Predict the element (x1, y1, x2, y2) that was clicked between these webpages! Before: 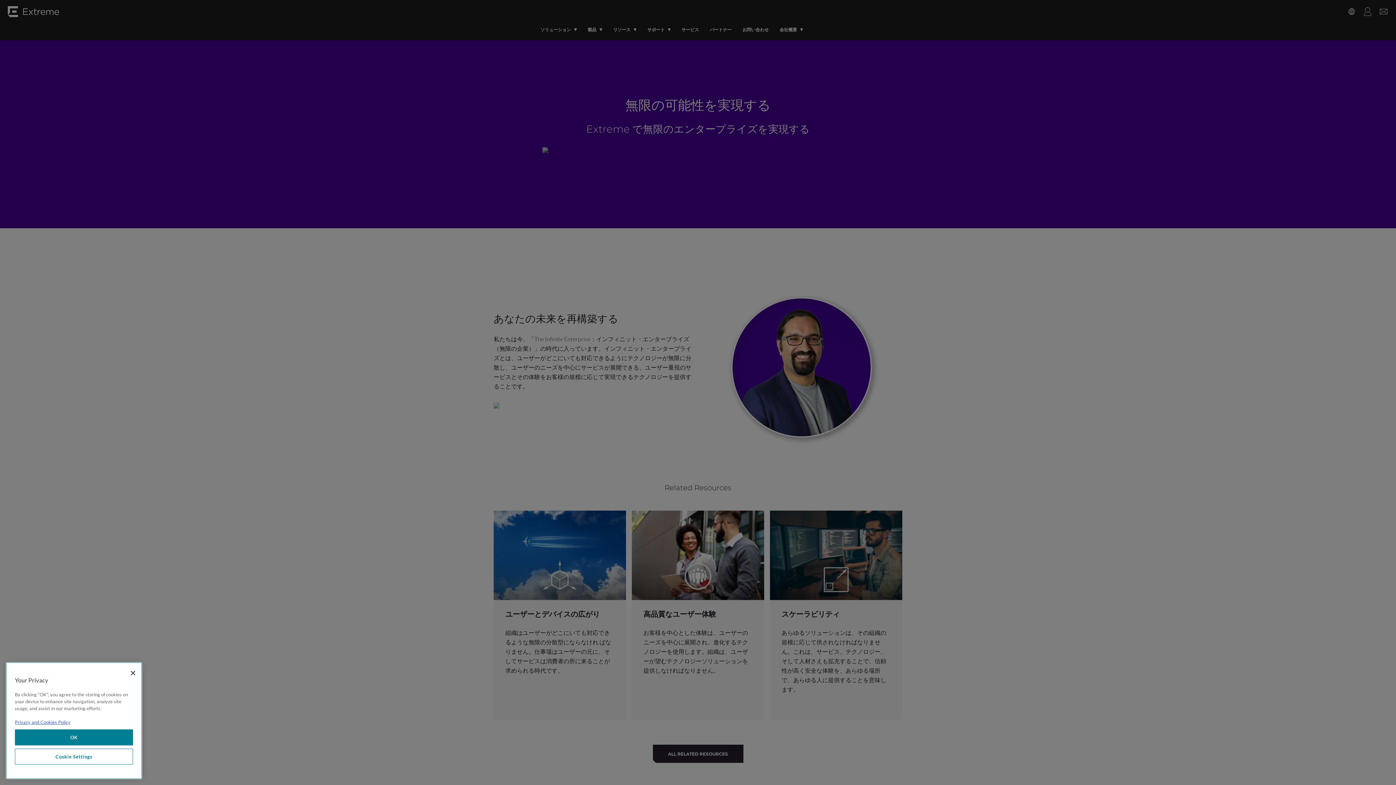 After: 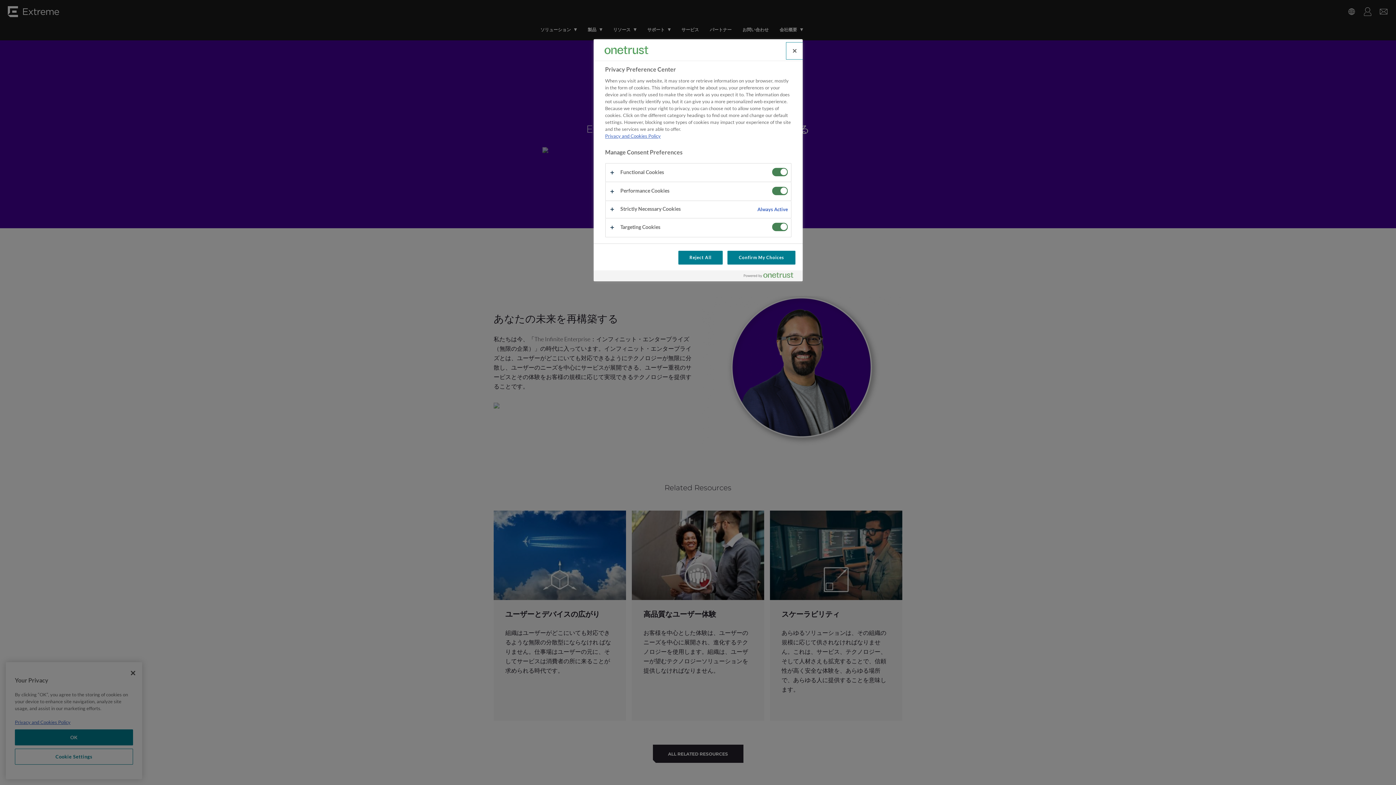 Action: bbox: (14, 772, 133, 788) label: Cookie Settings